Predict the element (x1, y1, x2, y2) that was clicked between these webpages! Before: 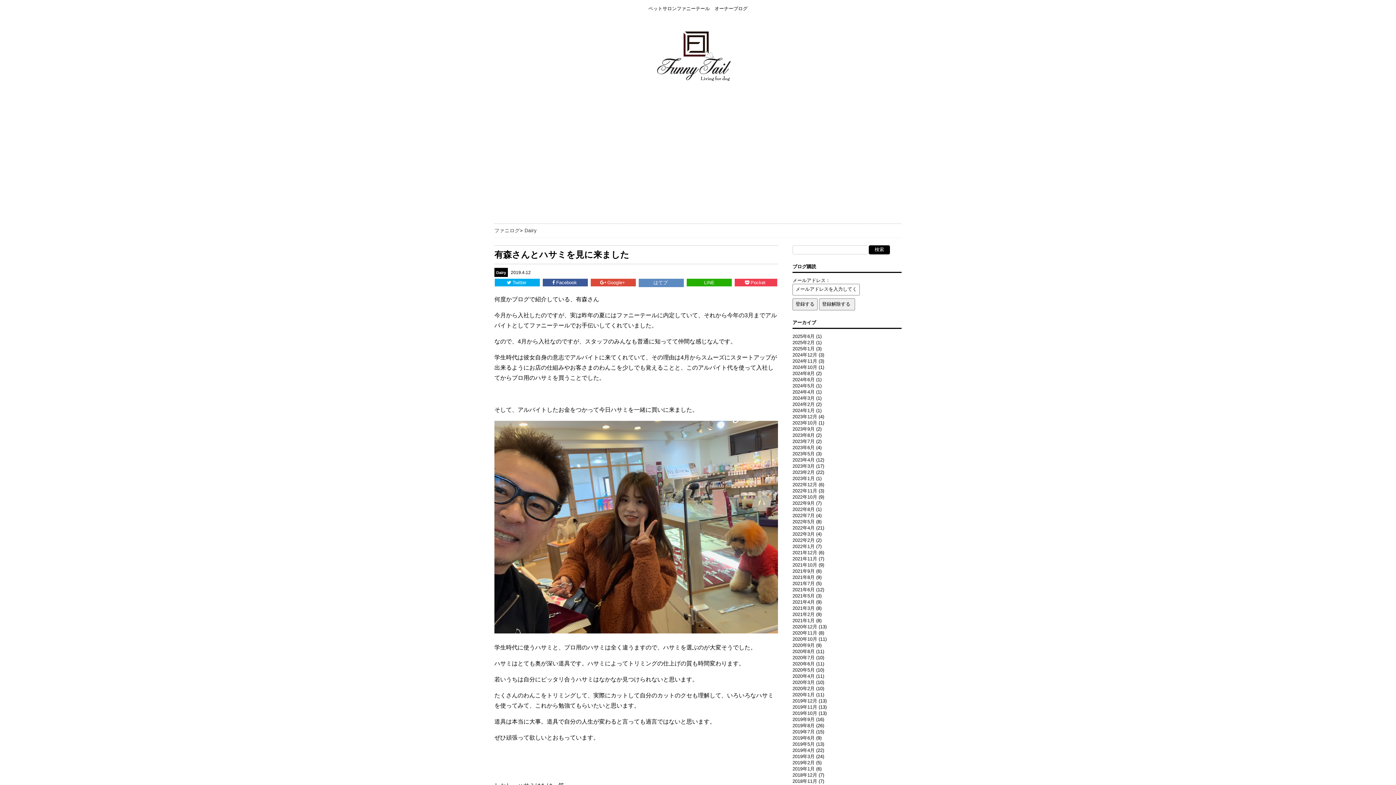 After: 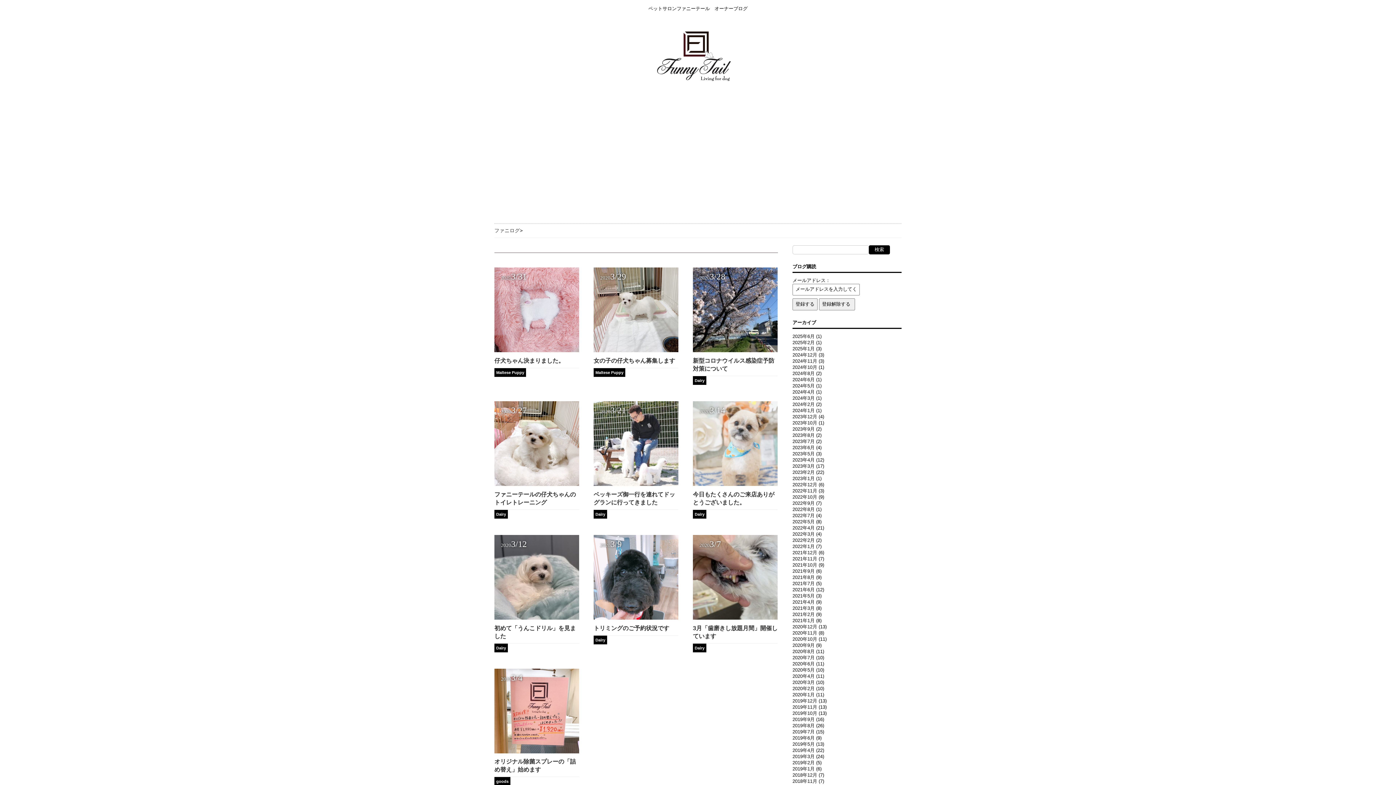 Action: bbox: (792, 679, 814, 685) label: 2020年3月